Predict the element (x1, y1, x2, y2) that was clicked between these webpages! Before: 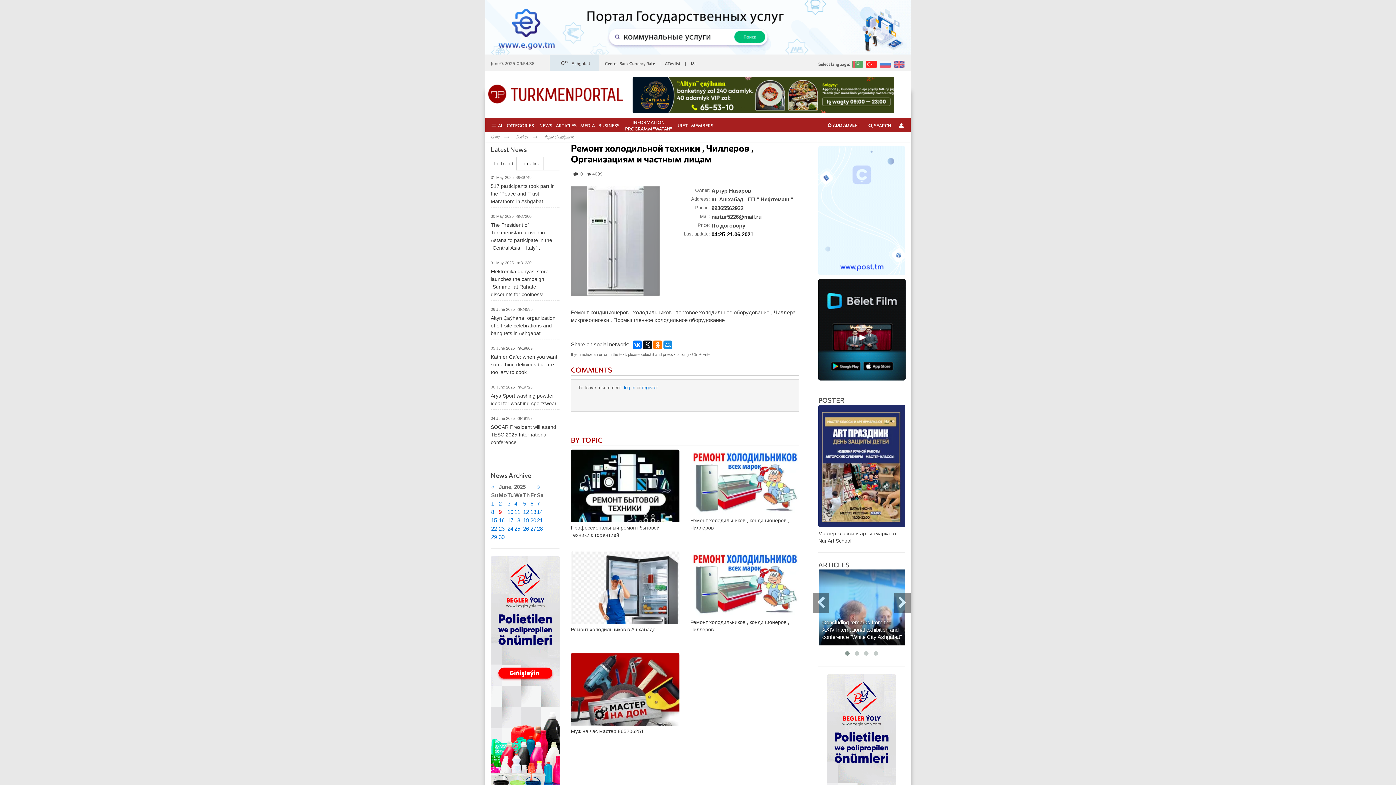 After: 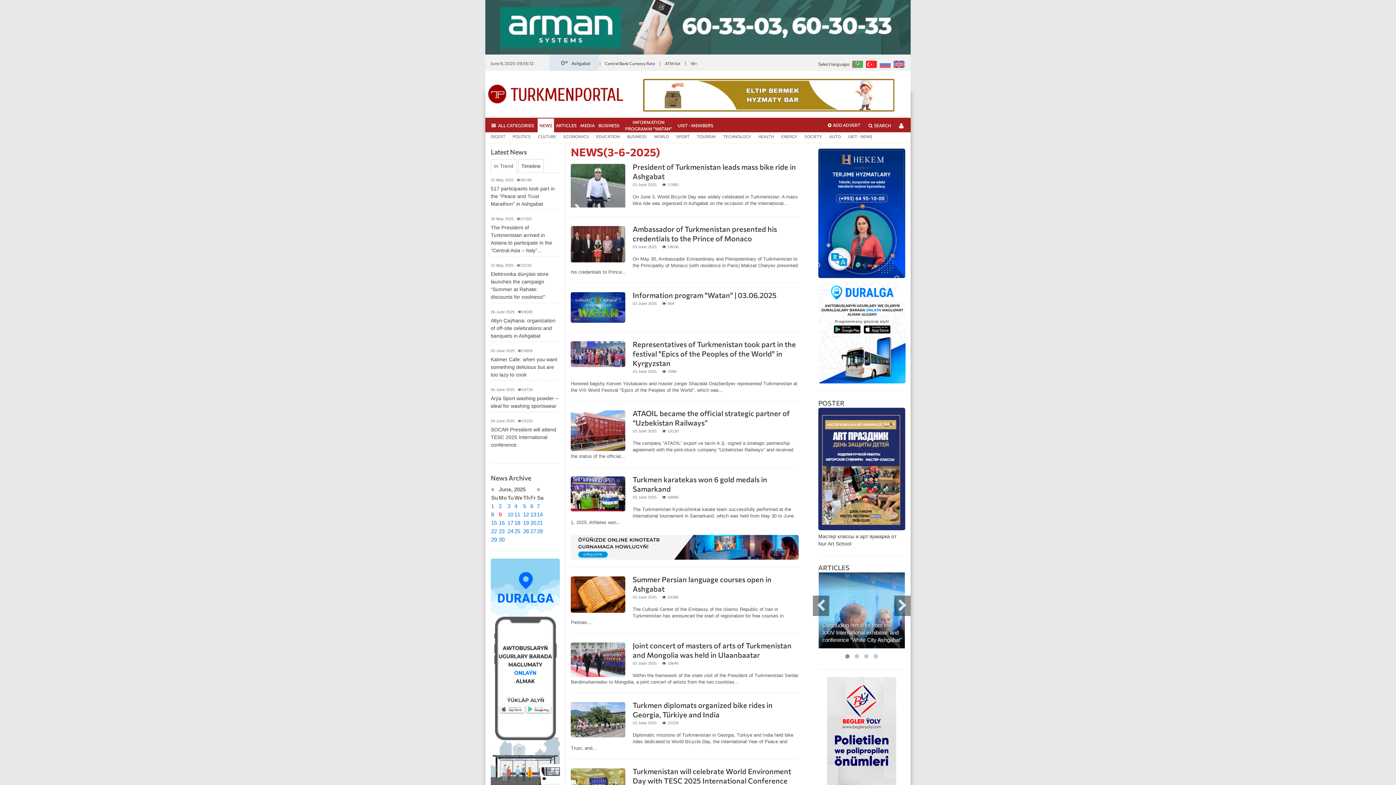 Action: bbox: (507, 500, 510, 506) label: 3